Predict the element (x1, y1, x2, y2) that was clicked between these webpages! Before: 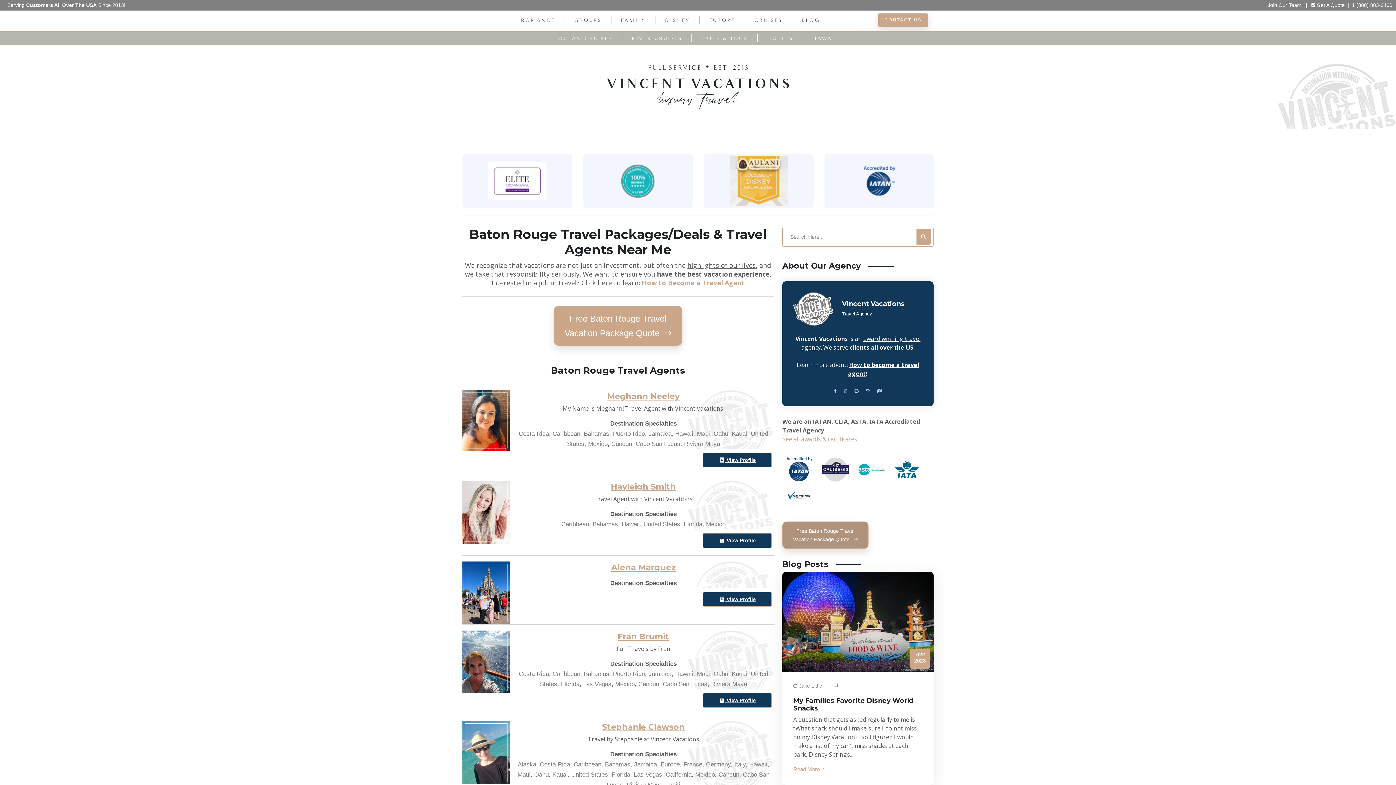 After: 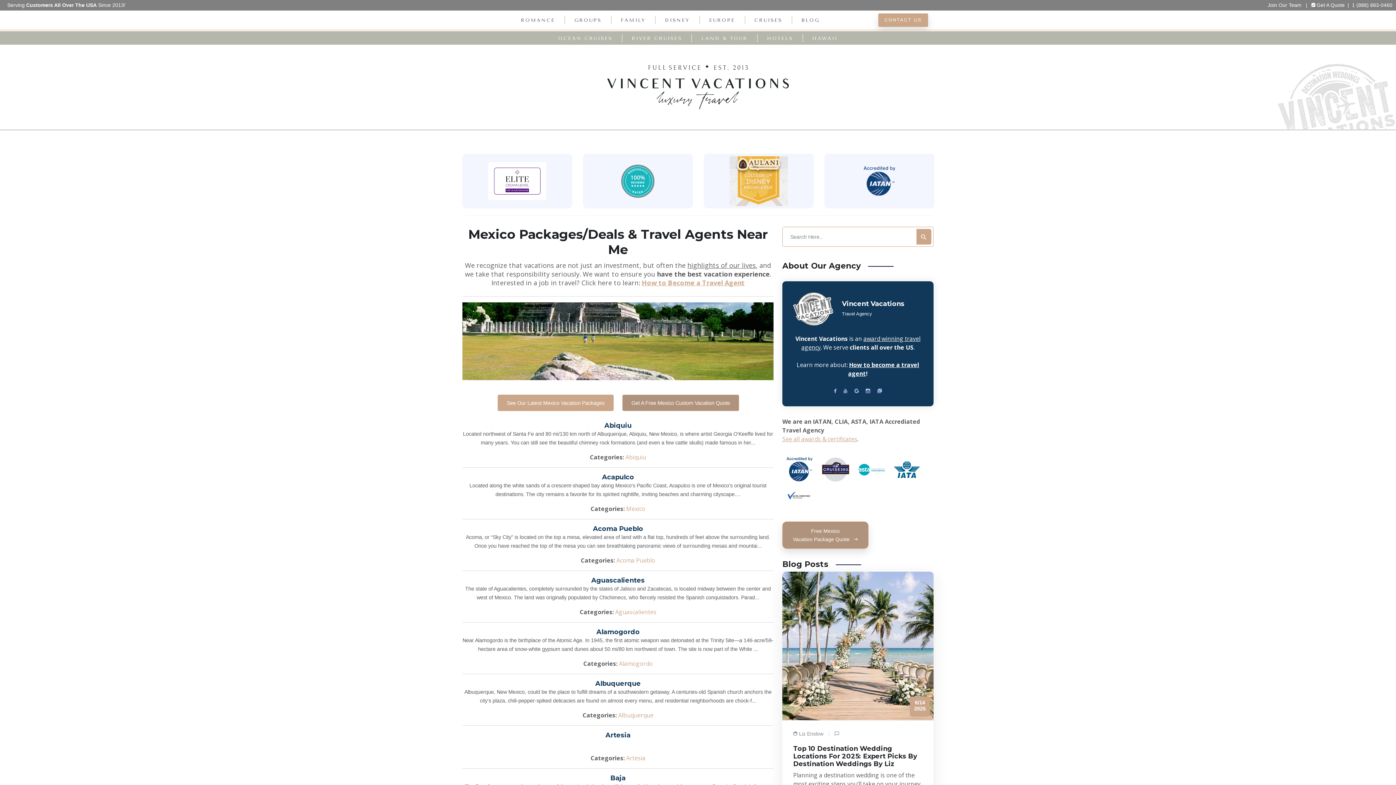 Action: label: Mexico bbox: (695, 771, 715, 778)